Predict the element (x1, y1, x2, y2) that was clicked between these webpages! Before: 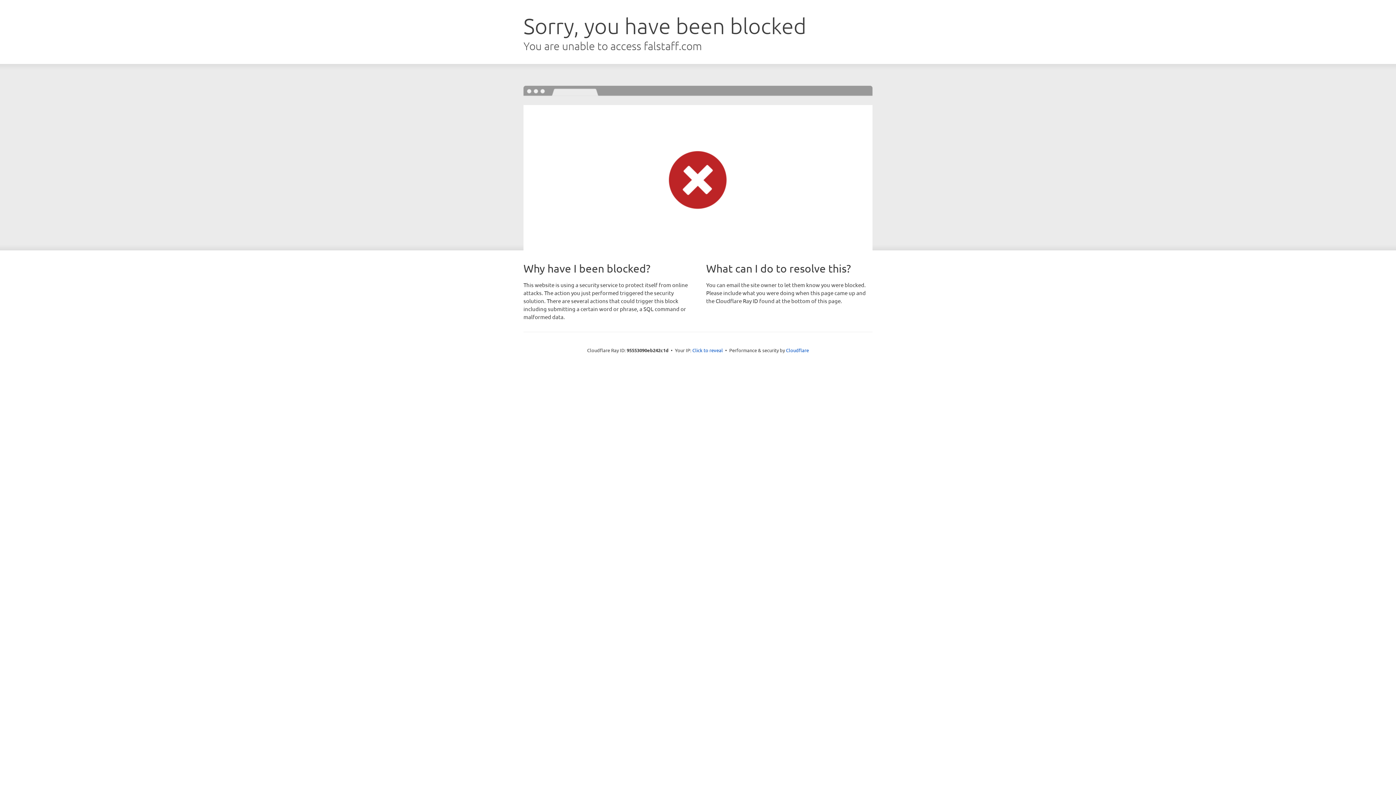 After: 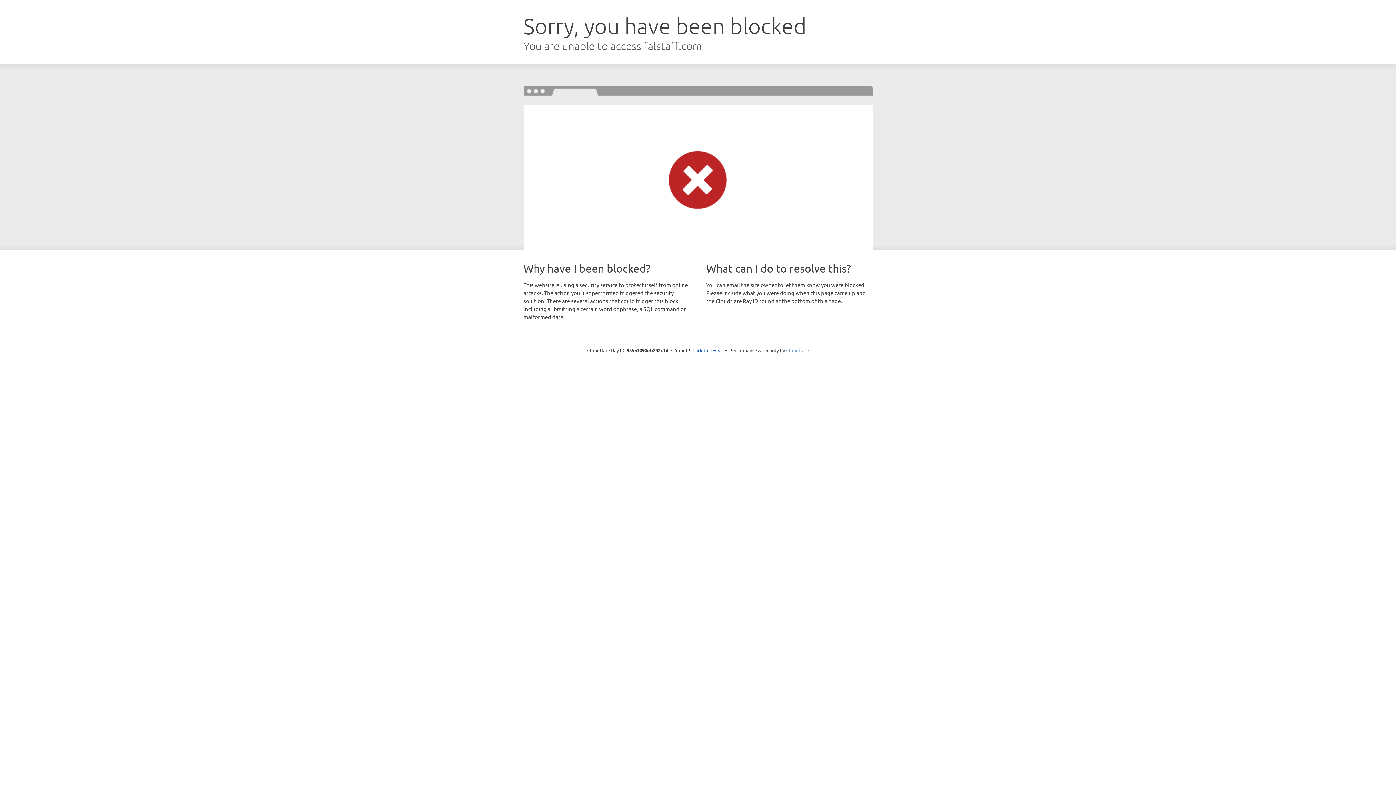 Action: label: Cloudflare bbox: (786, 347, 809, 353)